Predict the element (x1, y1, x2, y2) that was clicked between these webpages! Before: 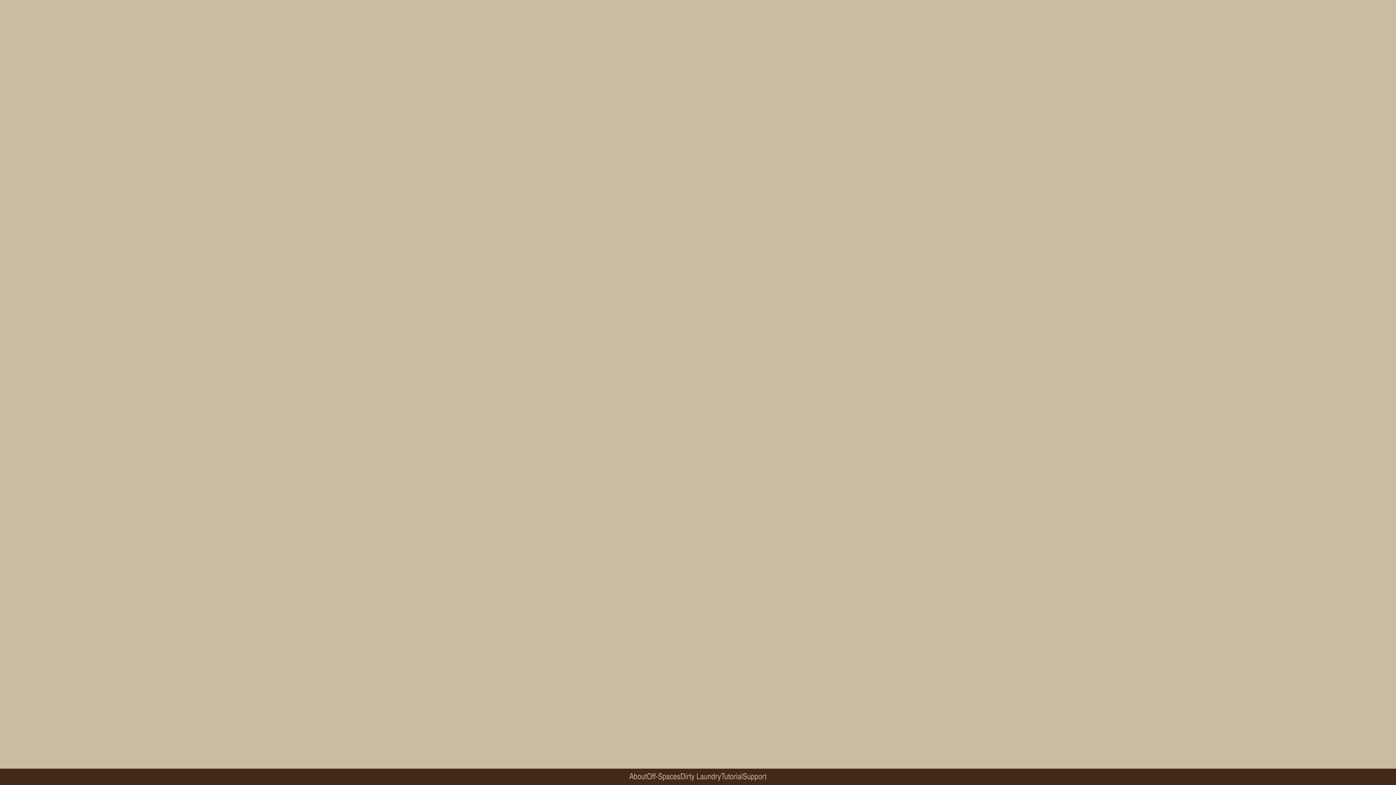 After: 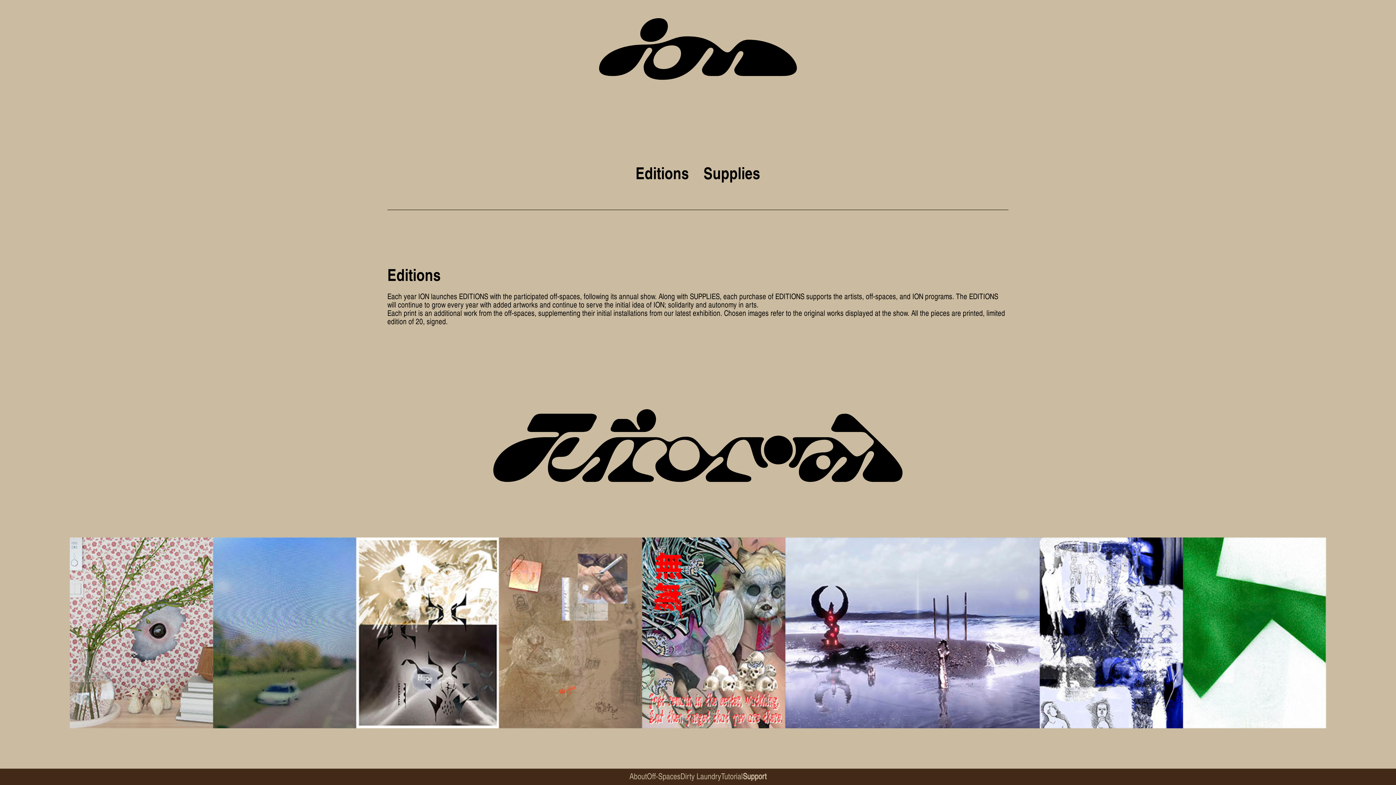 Action: label: Support bbox: (742, 771, 766, 781)